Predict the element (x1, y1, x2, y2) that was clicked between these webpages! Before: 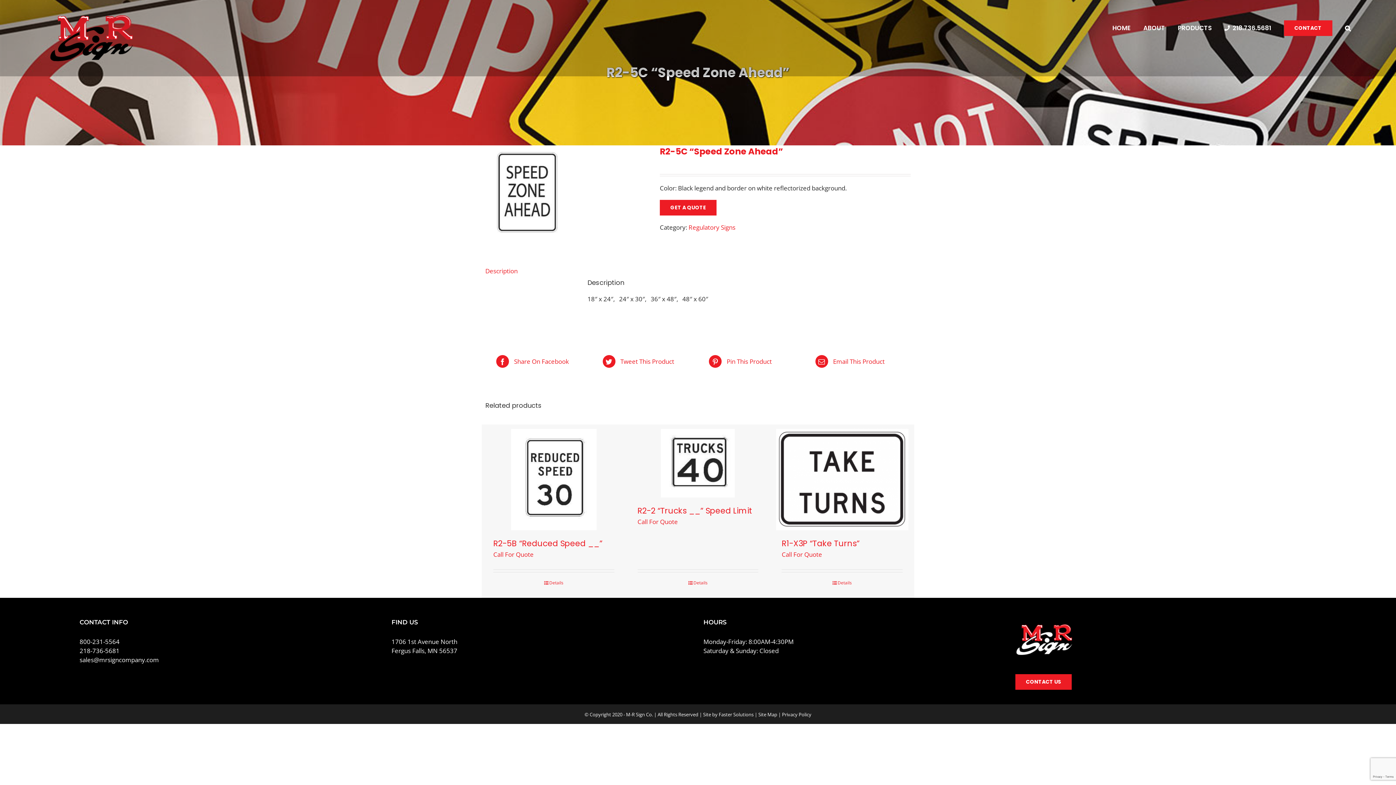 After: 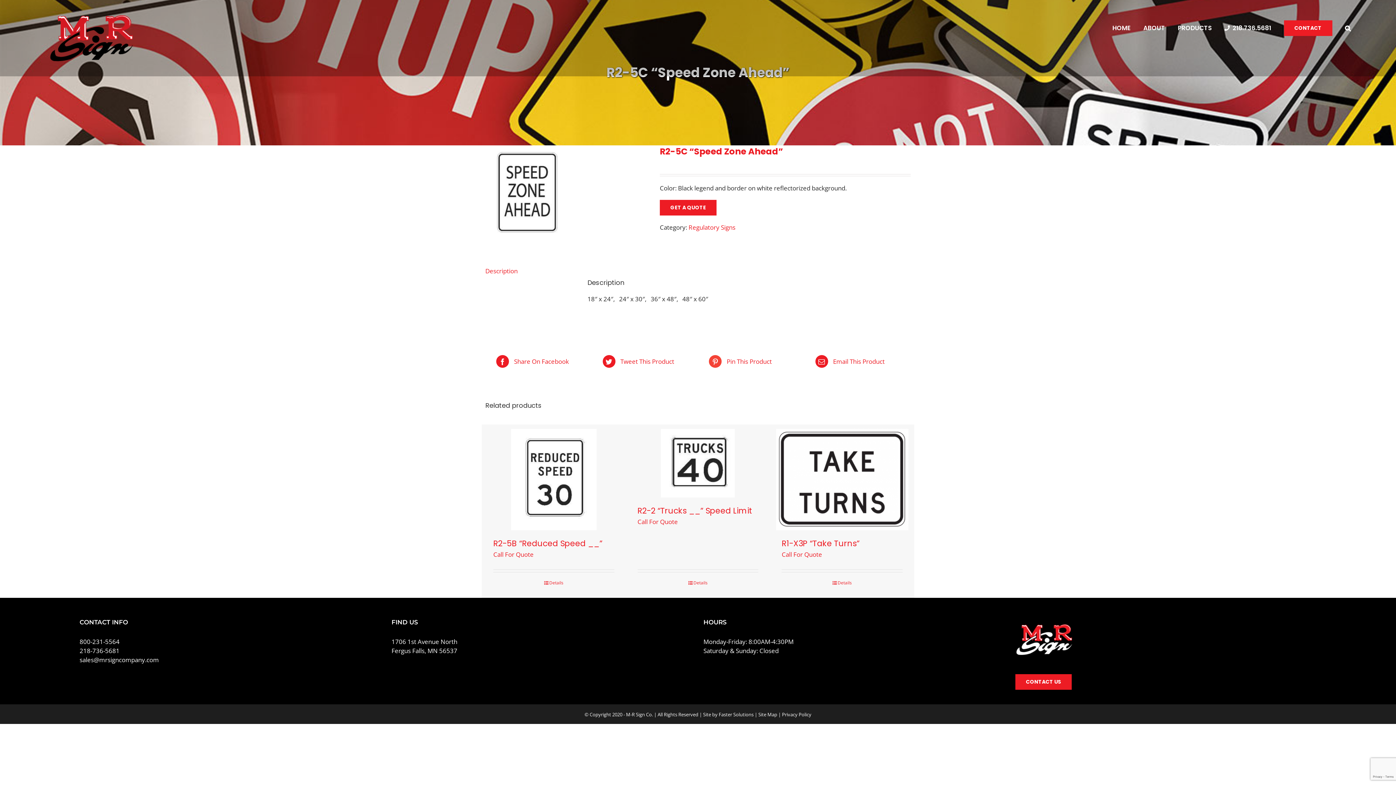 Action: bbox: (709, 355, 793, 368) label:  Pin This Product